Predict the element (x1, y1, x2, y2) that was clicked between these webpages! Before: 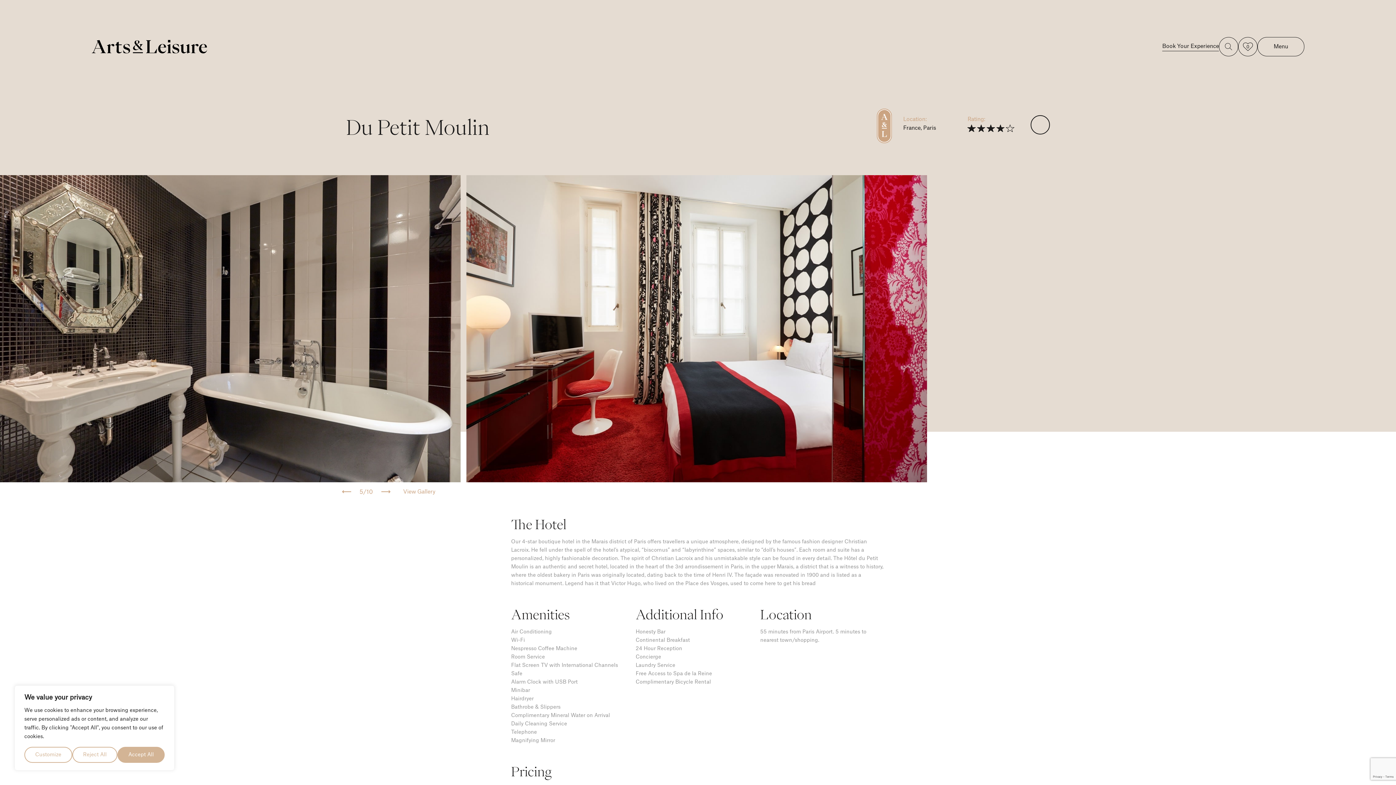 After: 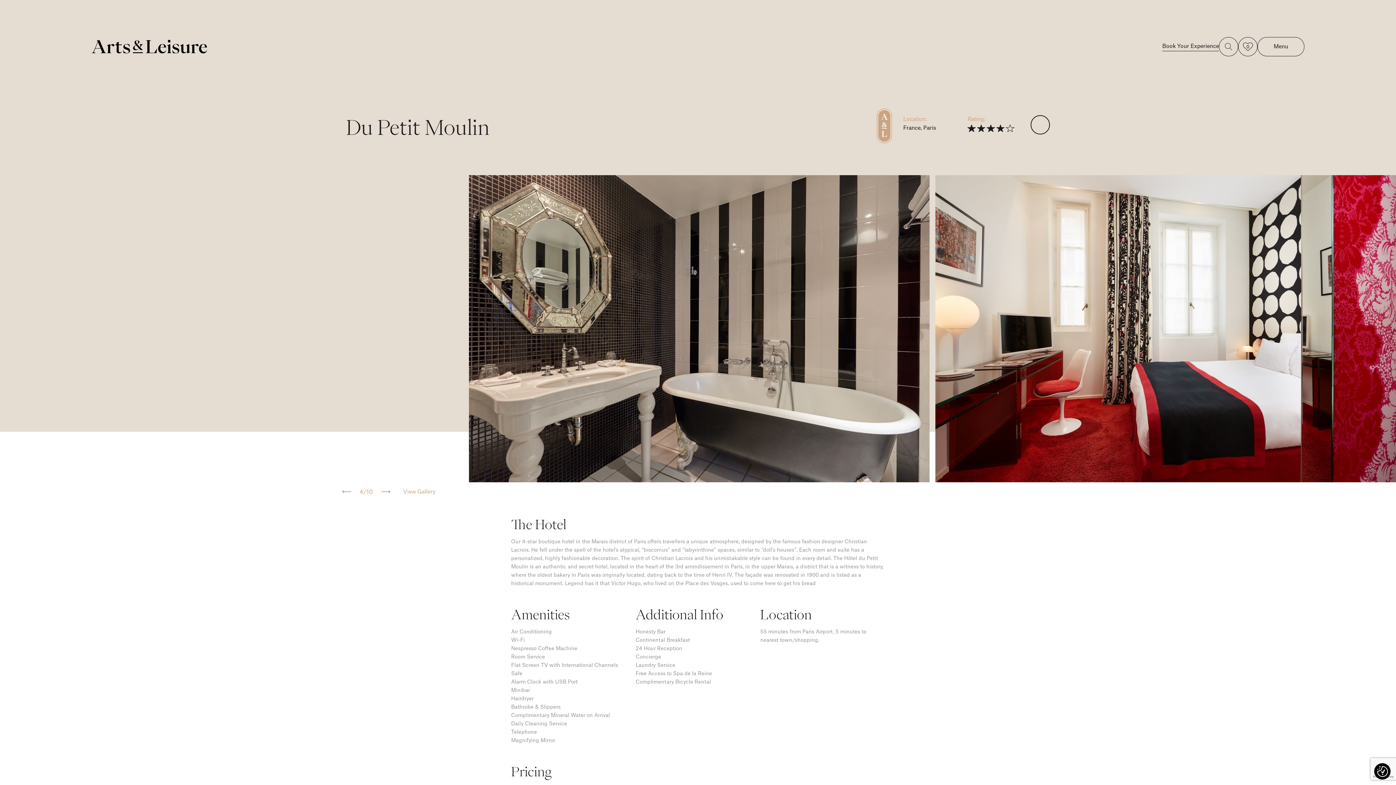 Action: bbox: (117, 747, 164, 763) label: Accept All